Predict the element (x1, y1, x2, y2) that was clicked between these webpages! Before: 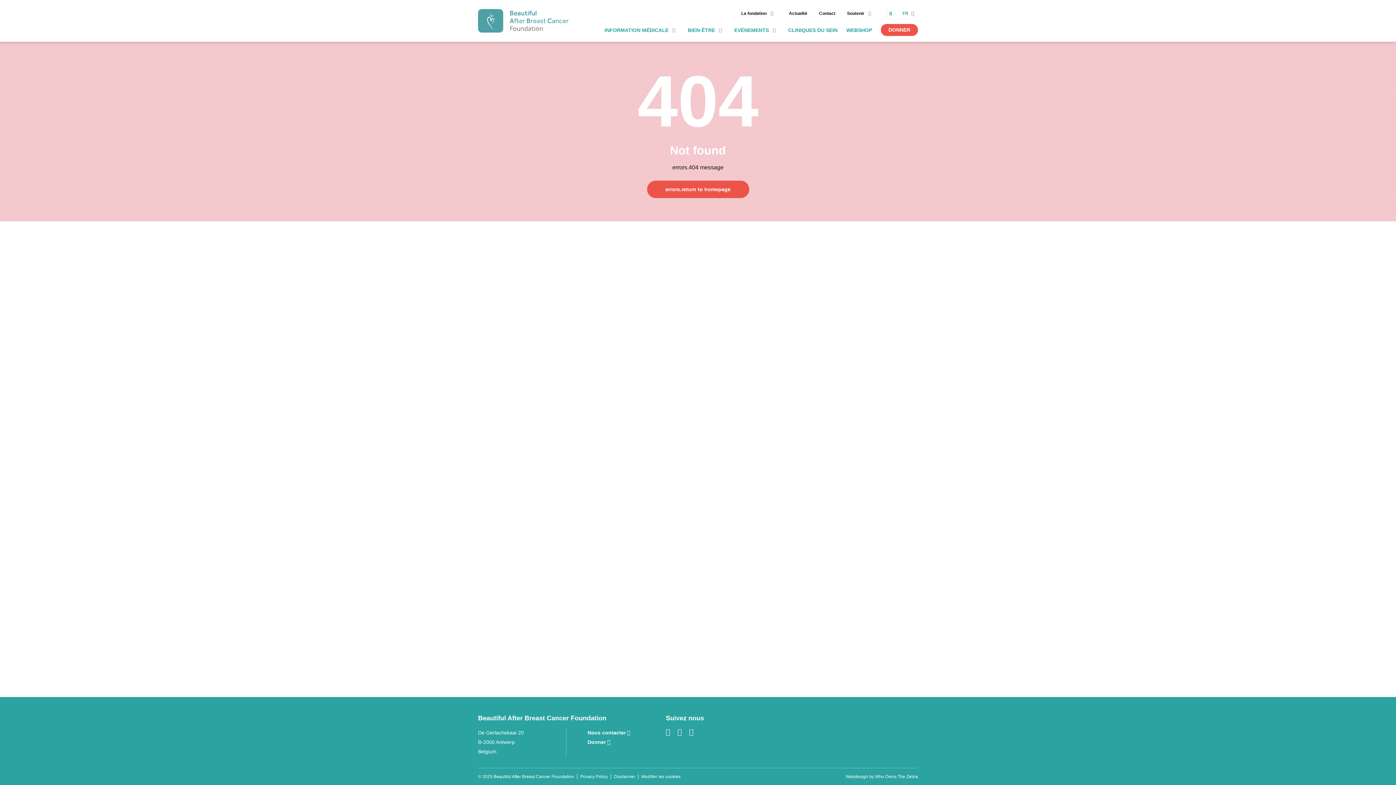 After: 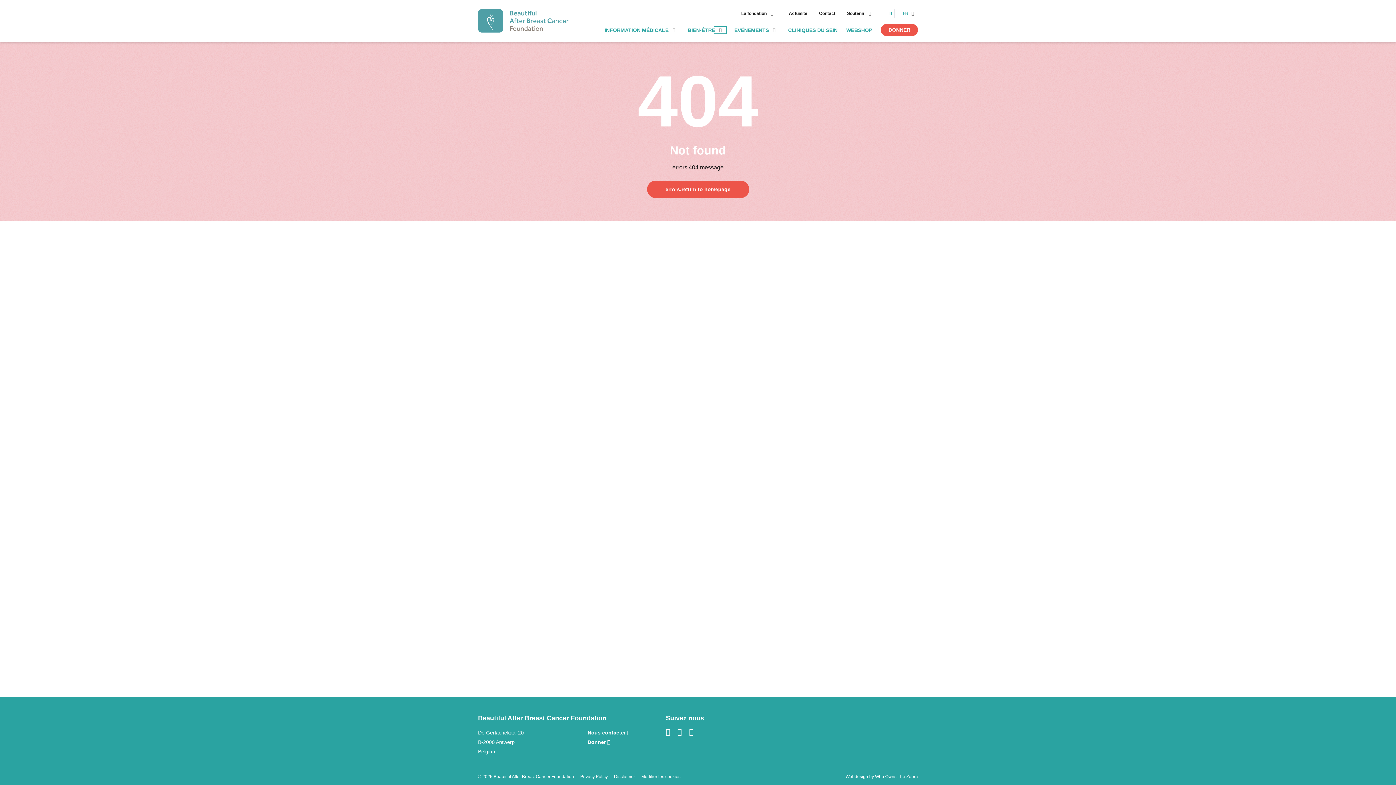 Action: bbox: (715, 27, 725, 32) label: Toggle subnav